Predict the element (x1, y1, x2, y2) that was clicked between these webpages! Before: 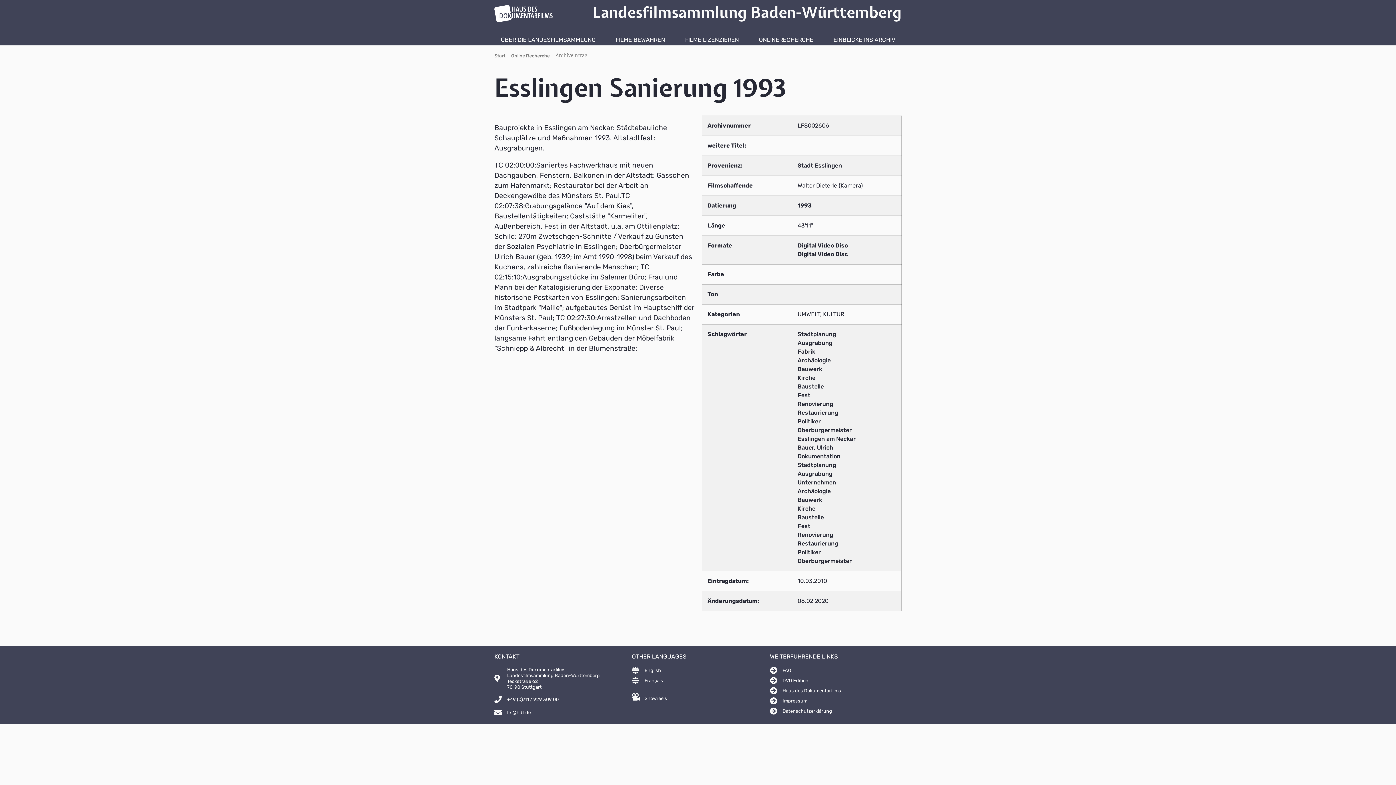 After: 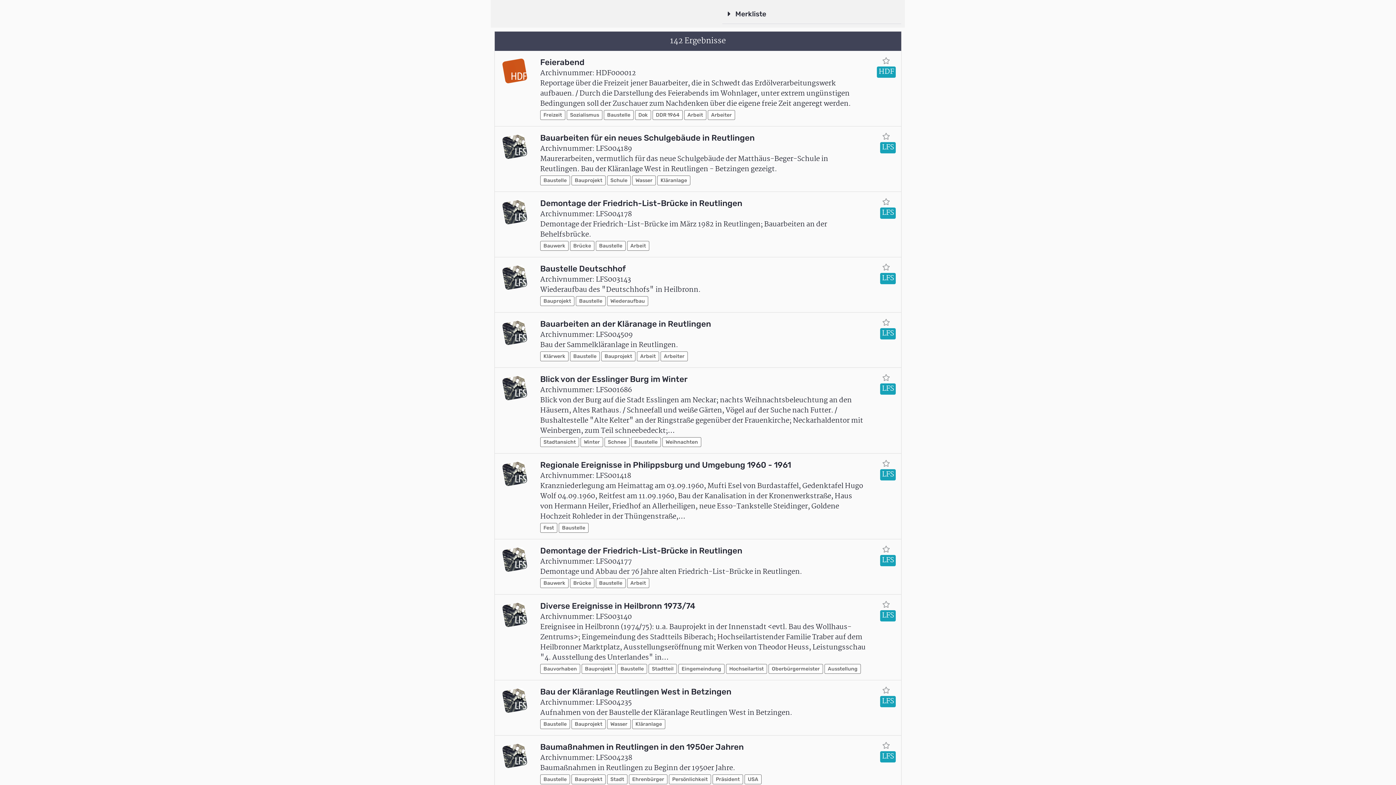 Action: bbox: (797, 383, 824, 390) label: Baustelle